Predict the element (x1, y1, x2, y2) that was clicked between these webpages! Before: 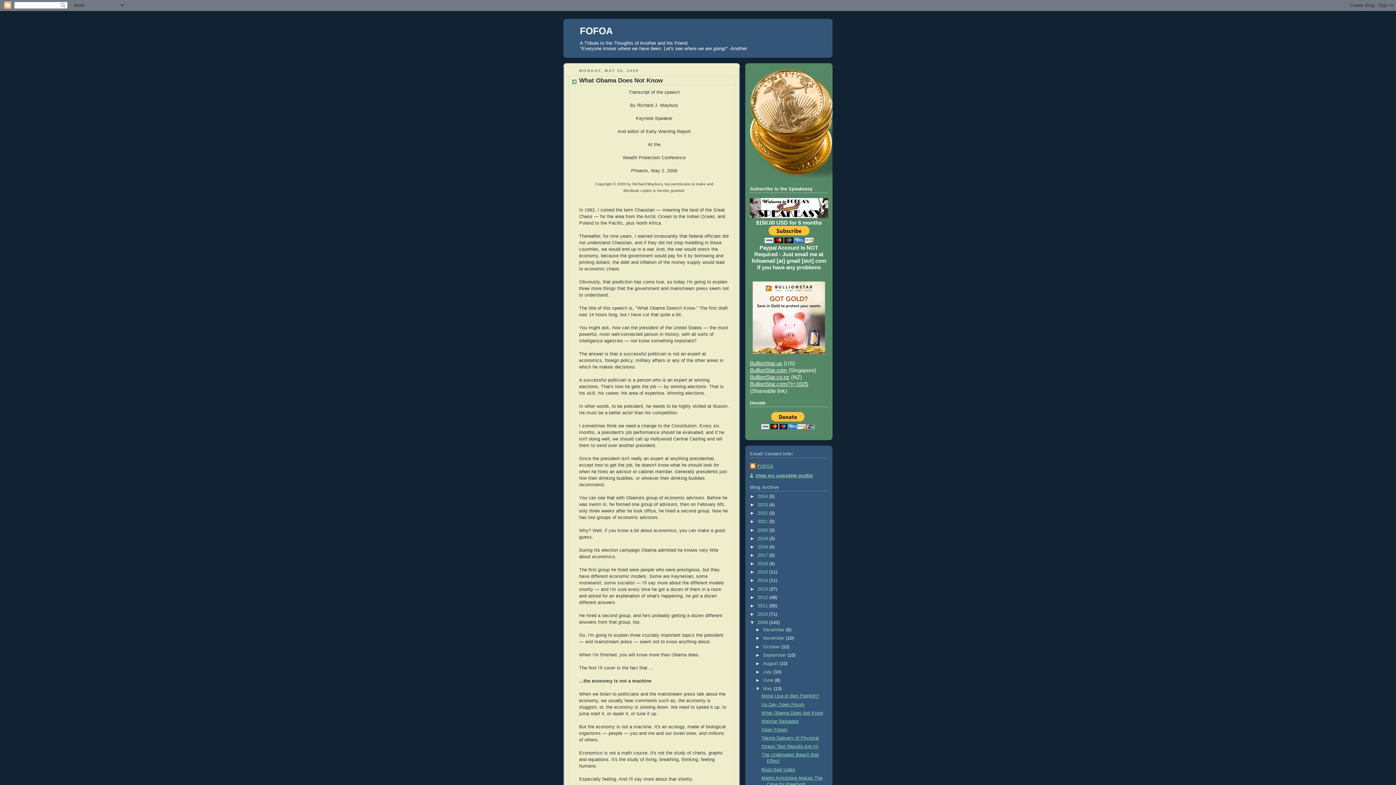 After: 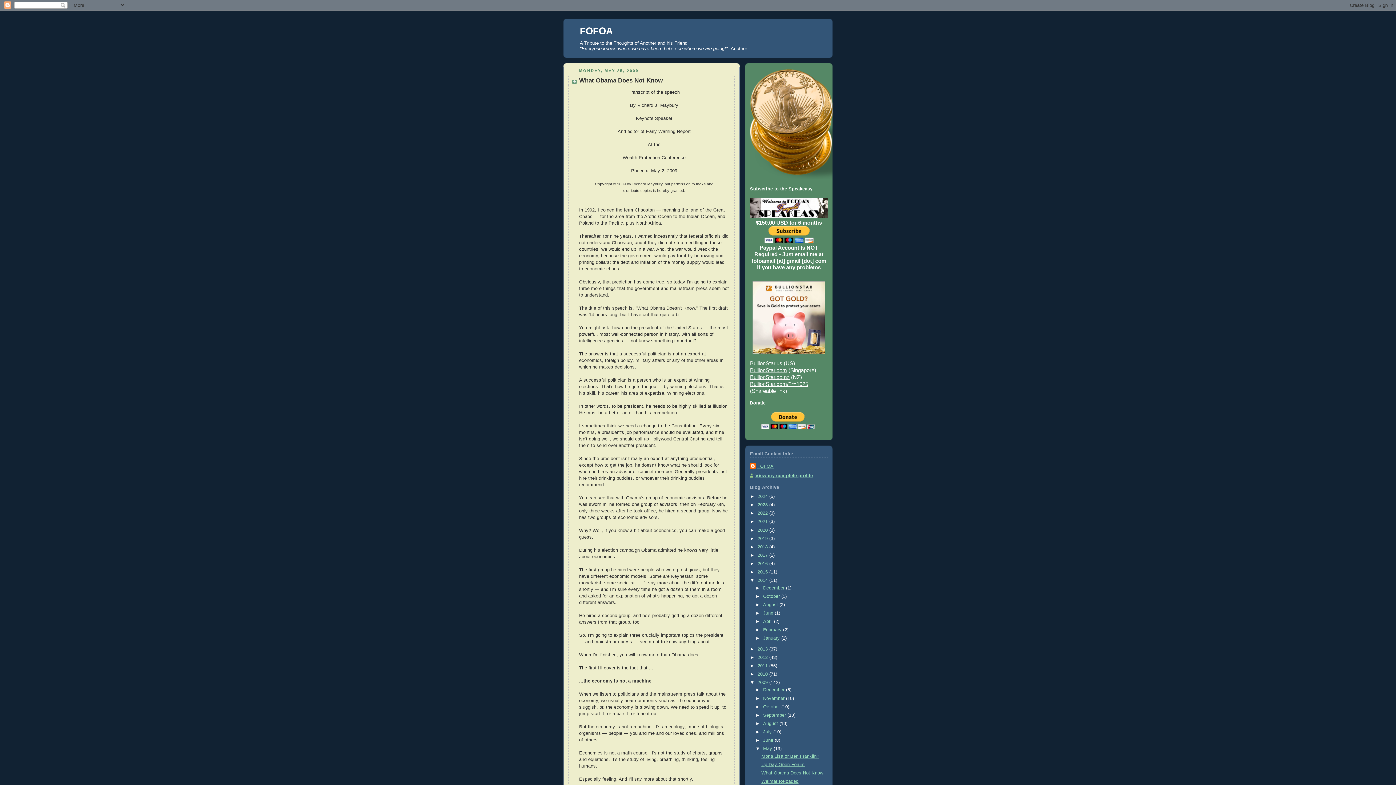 Action: bbox: (750, 578, 757, 583) label: ►  